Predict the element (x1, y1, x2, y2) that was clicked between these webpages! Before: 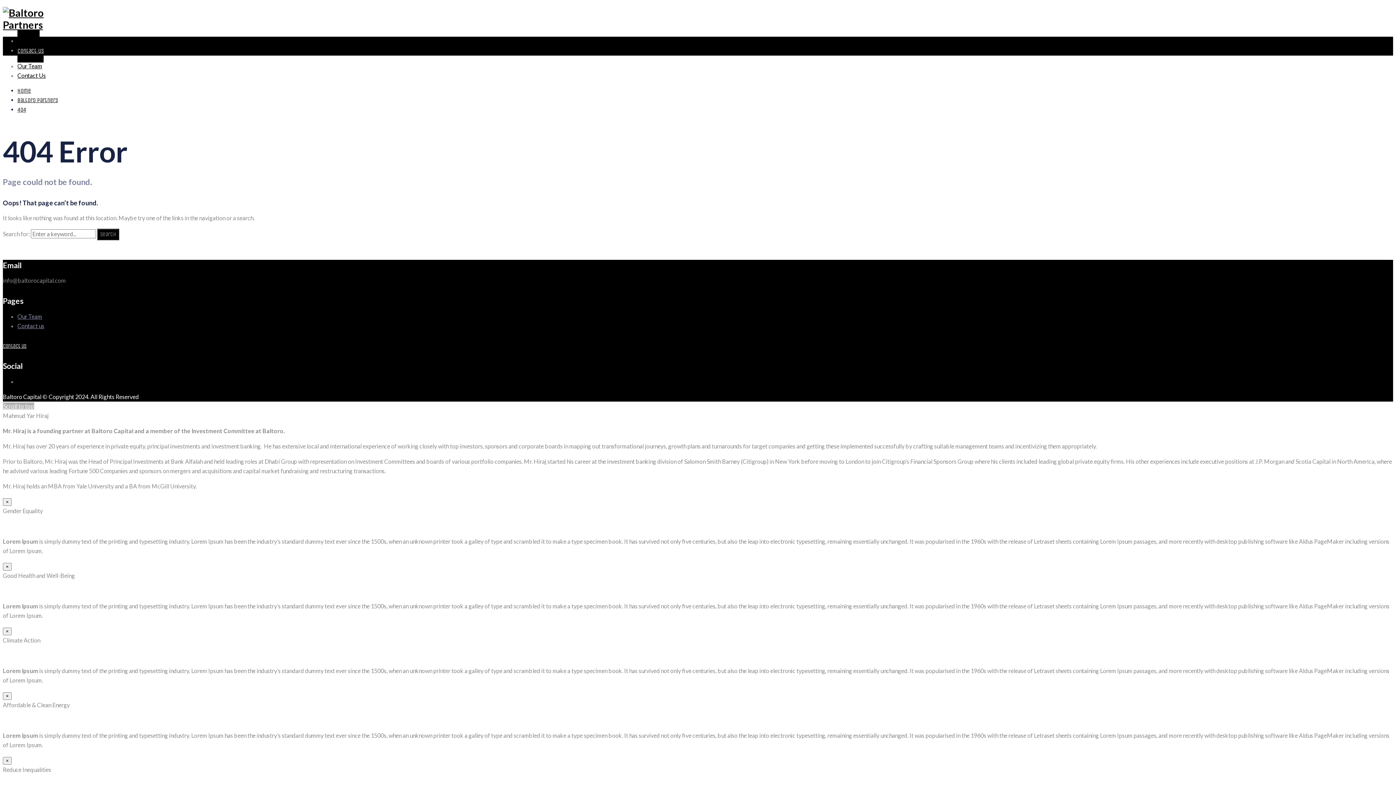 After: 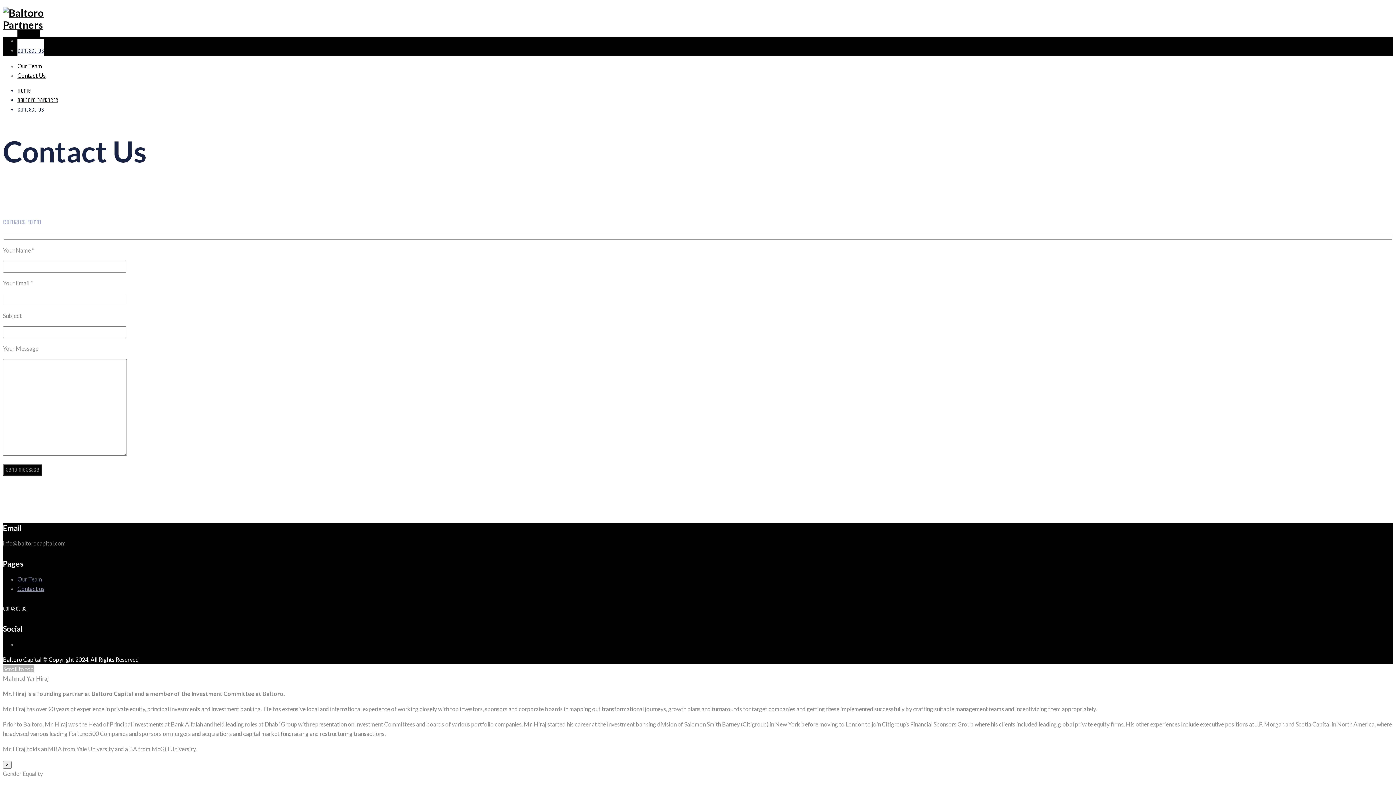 Action: label: Contact Us bbox: (17, 38, 43, 62)